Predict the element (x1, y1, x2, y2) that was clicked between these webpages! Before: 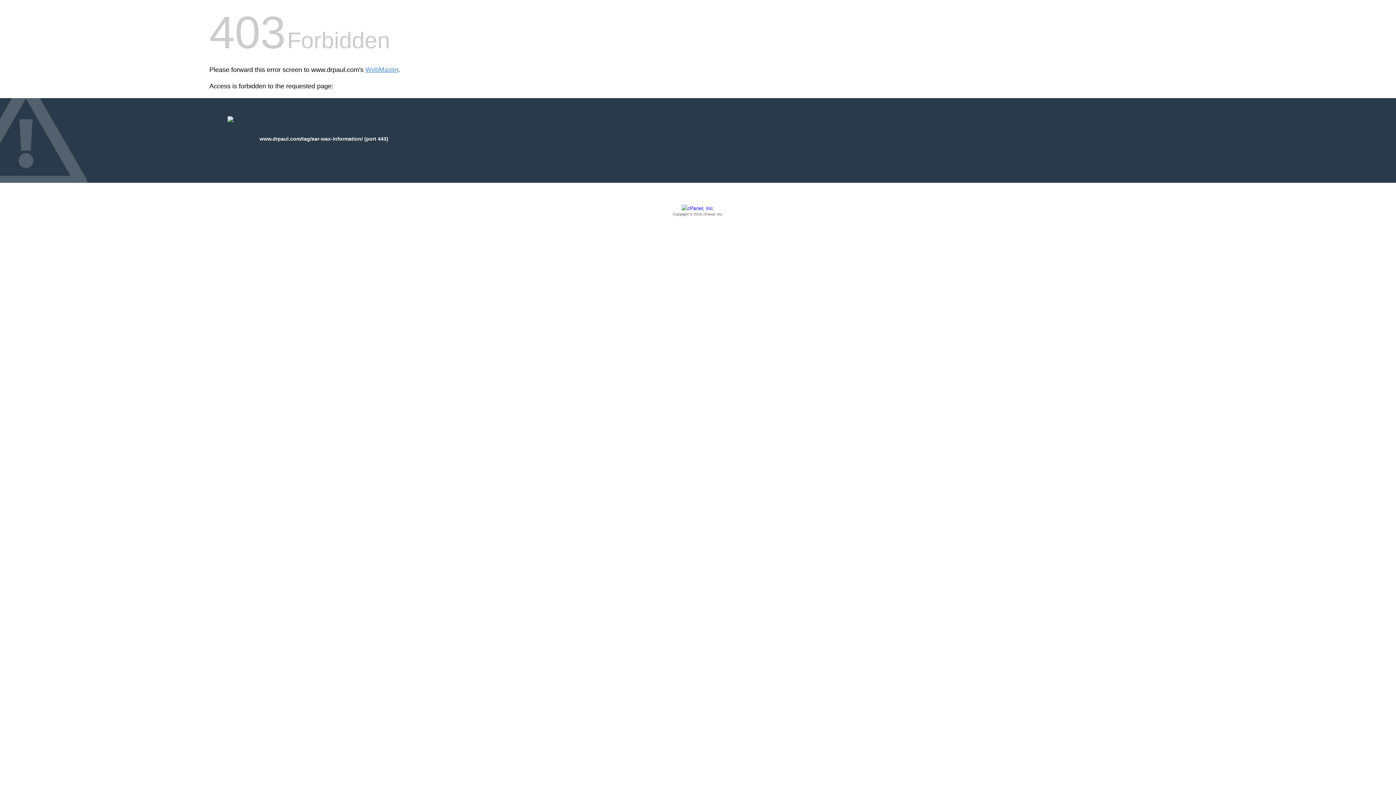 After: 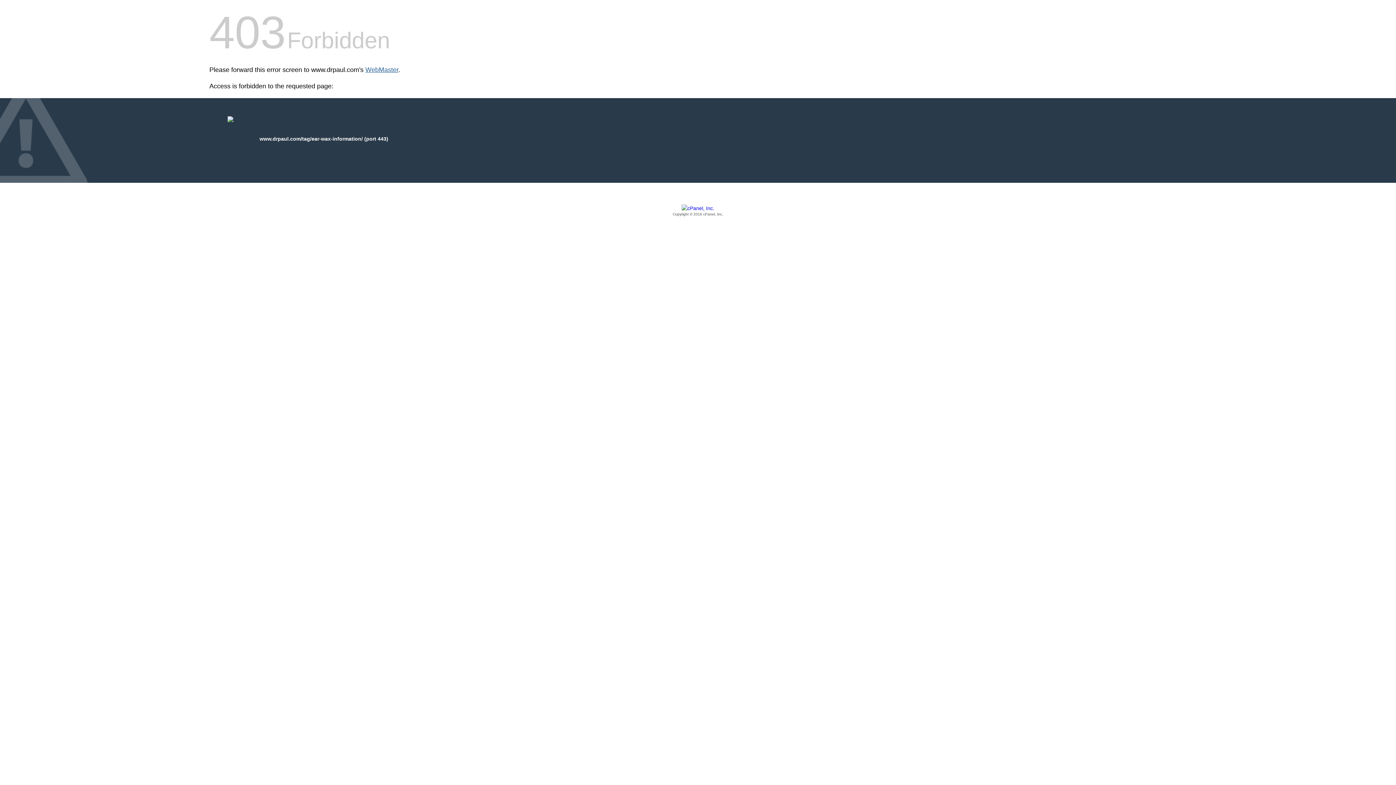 Action: bbox: (365, 66, 398, 73) label: WebMaster